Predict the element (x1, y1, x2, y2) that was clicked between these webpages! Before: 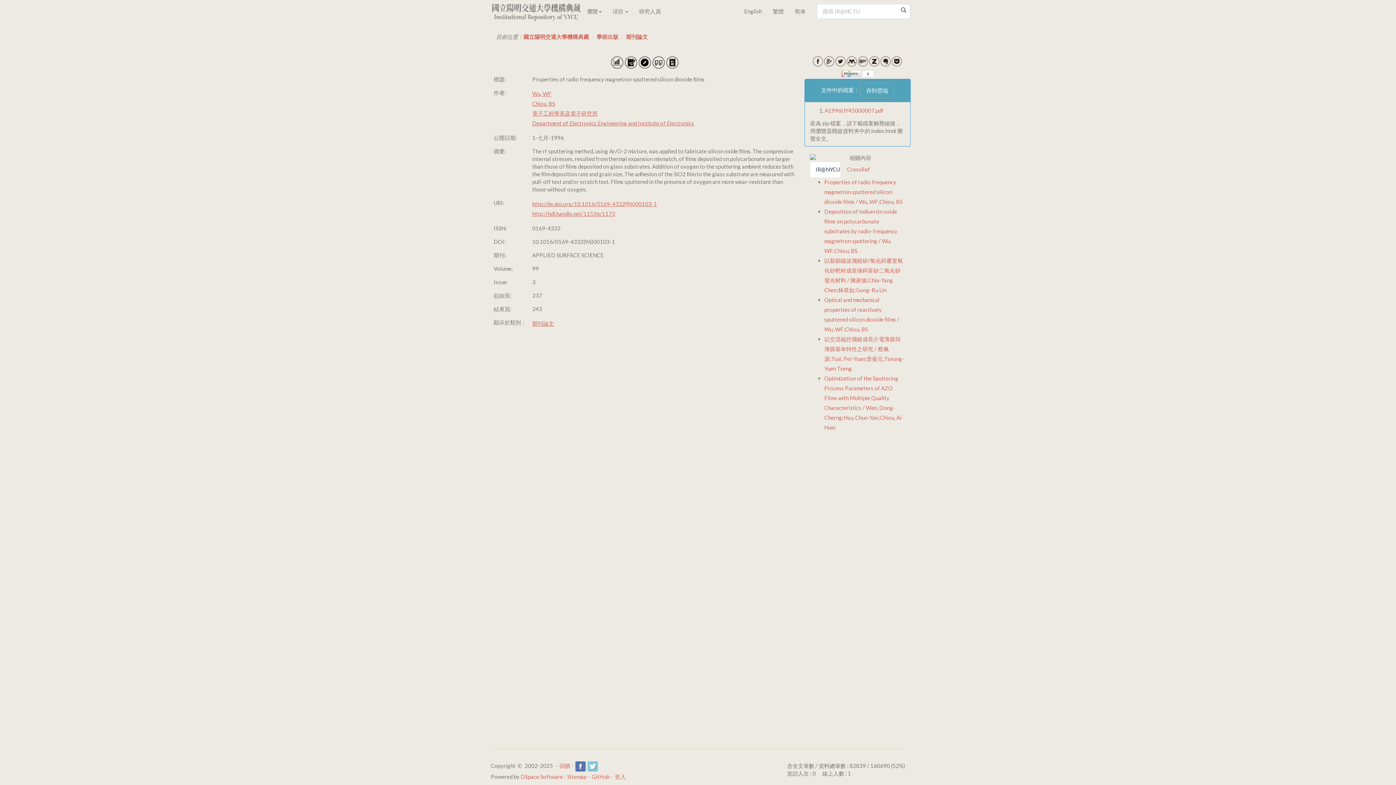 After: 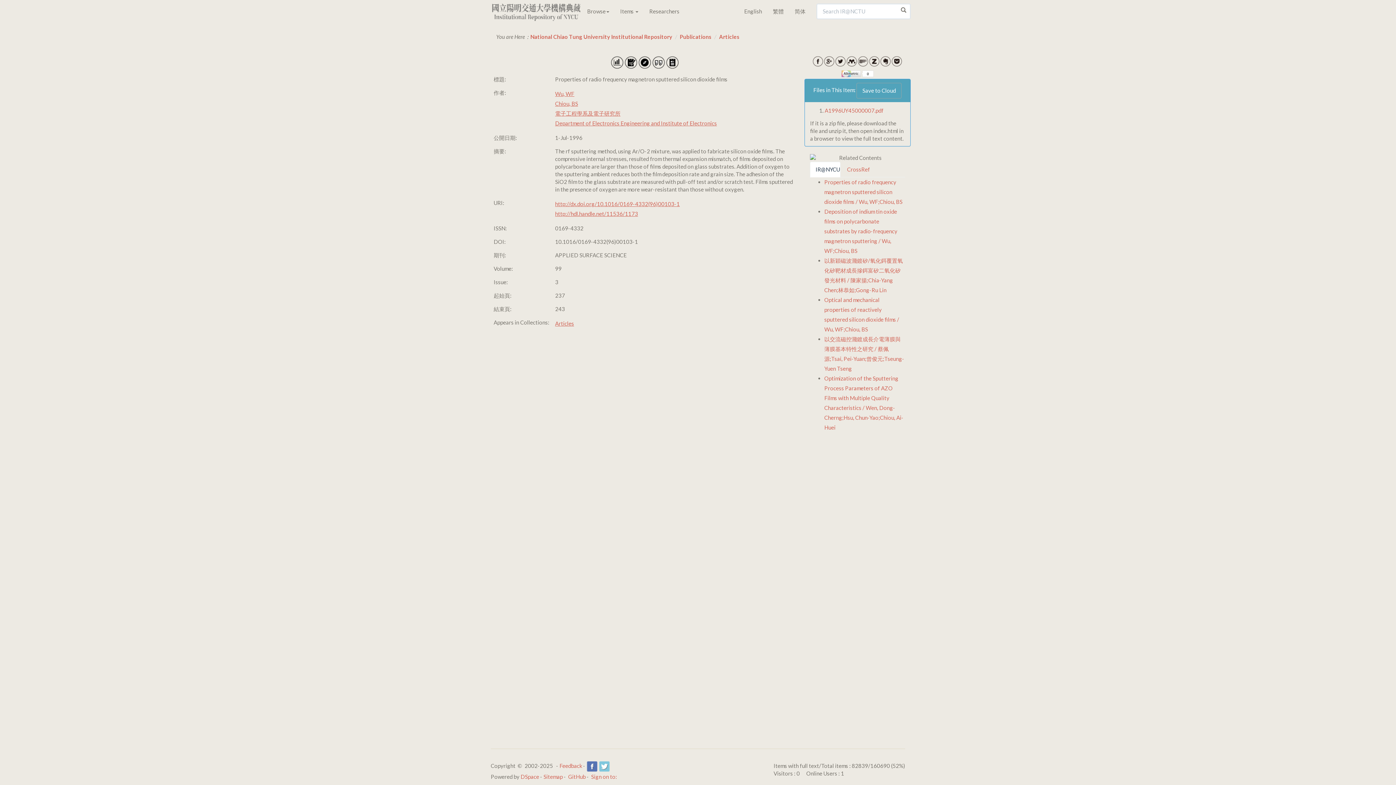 Action: bbox: (738, 0, 767, 22) label: English